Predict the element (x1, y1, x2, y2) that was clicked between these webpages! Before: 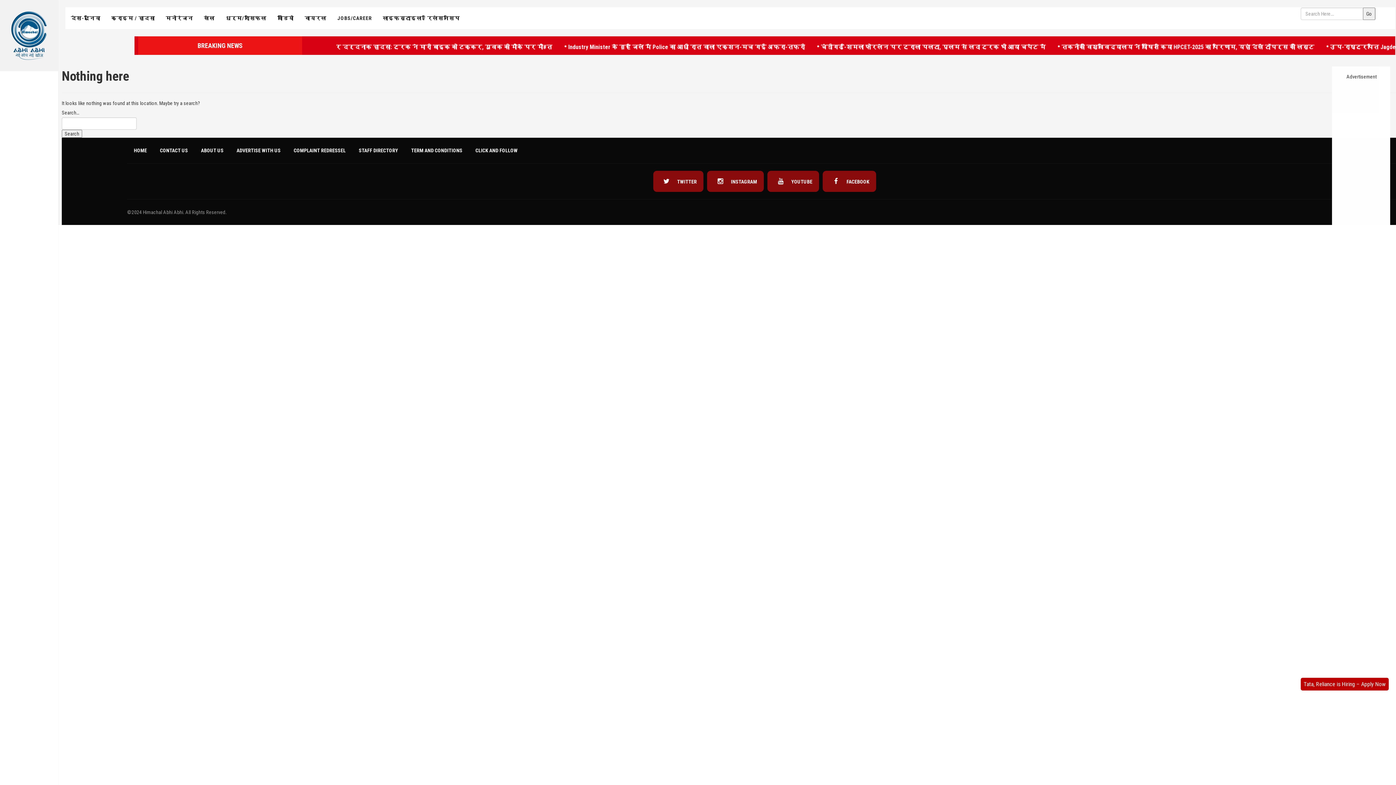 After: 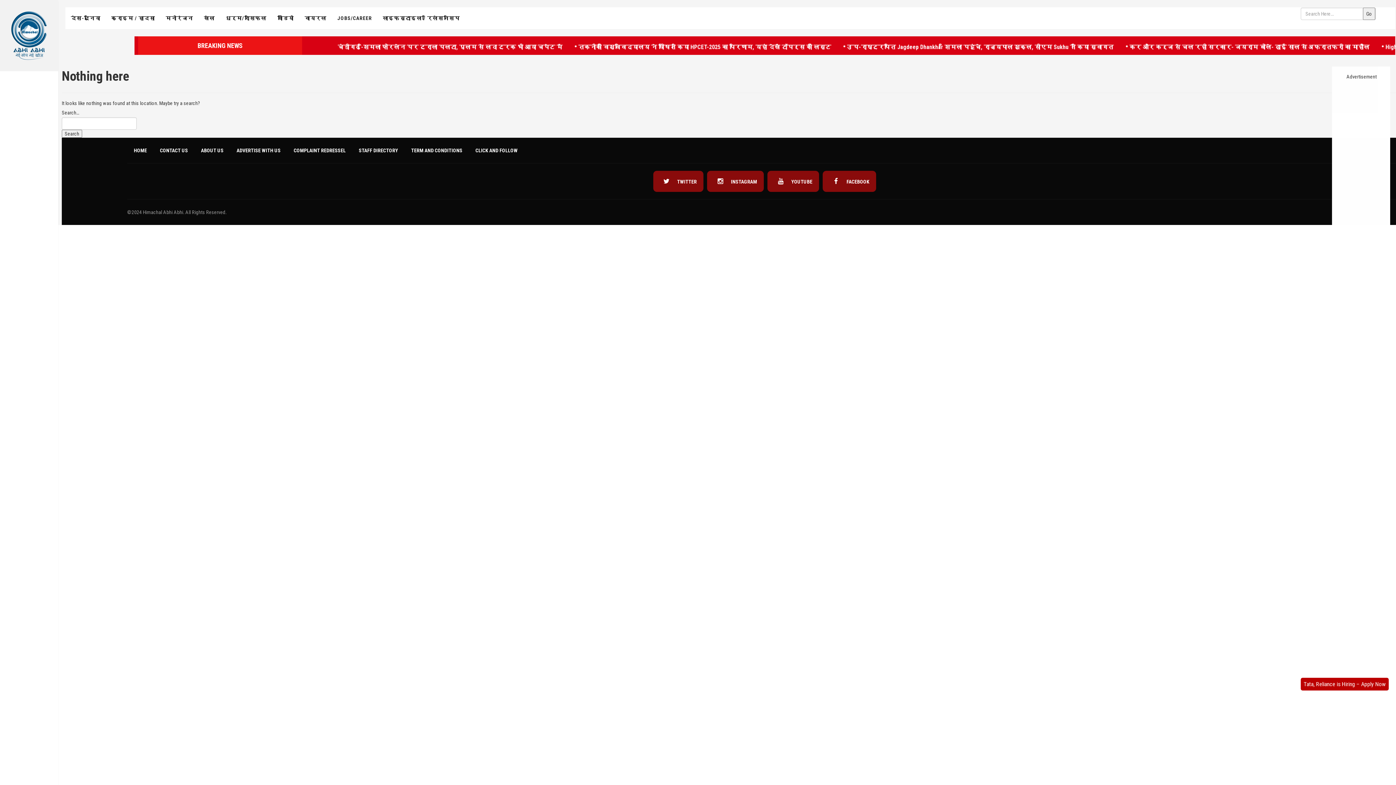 Action: bbox: (1340, 129, 1395, 147) label: Google Plus 